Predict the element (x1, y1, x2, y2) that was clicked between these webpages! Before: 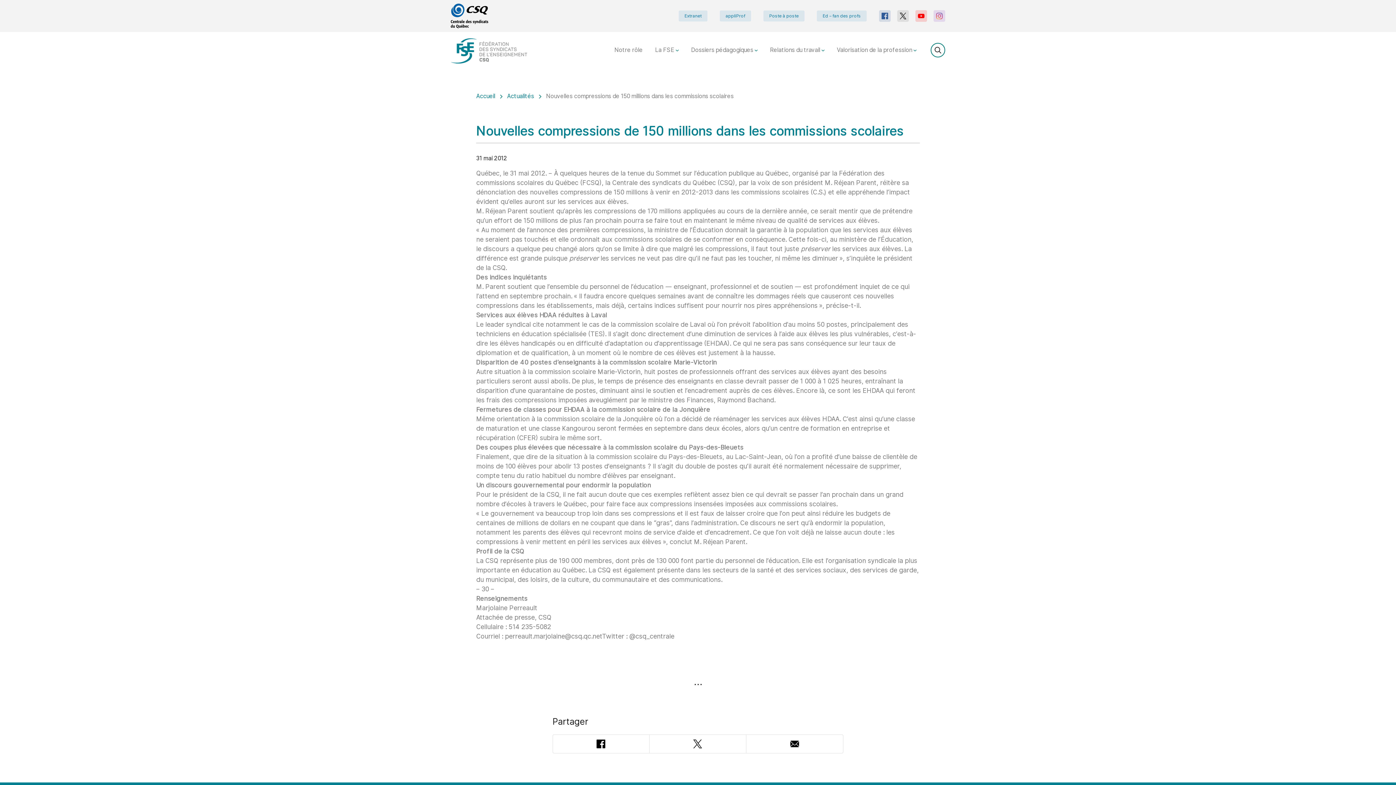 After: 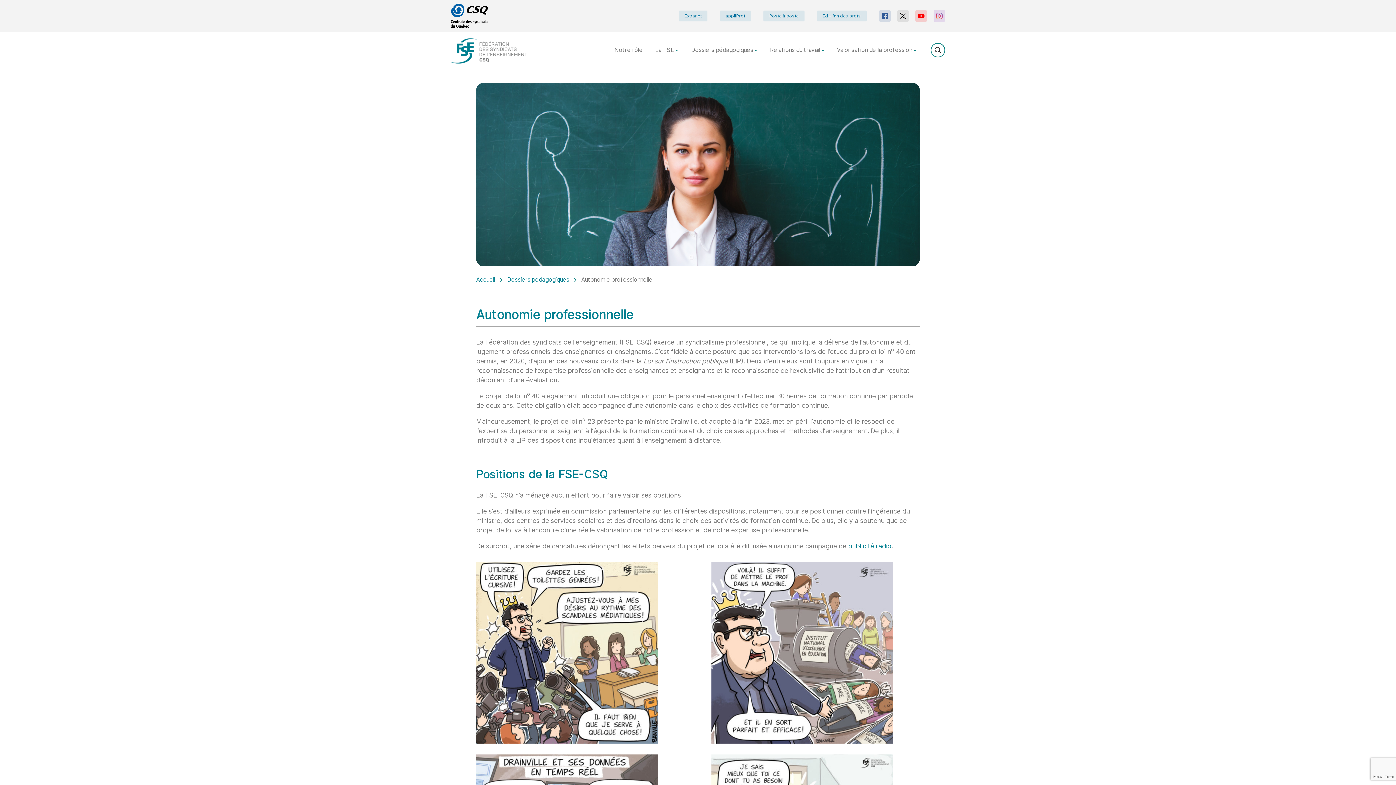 Action: label: Dossiers pédagogiques  bbox: (685, 43, 763, 57)